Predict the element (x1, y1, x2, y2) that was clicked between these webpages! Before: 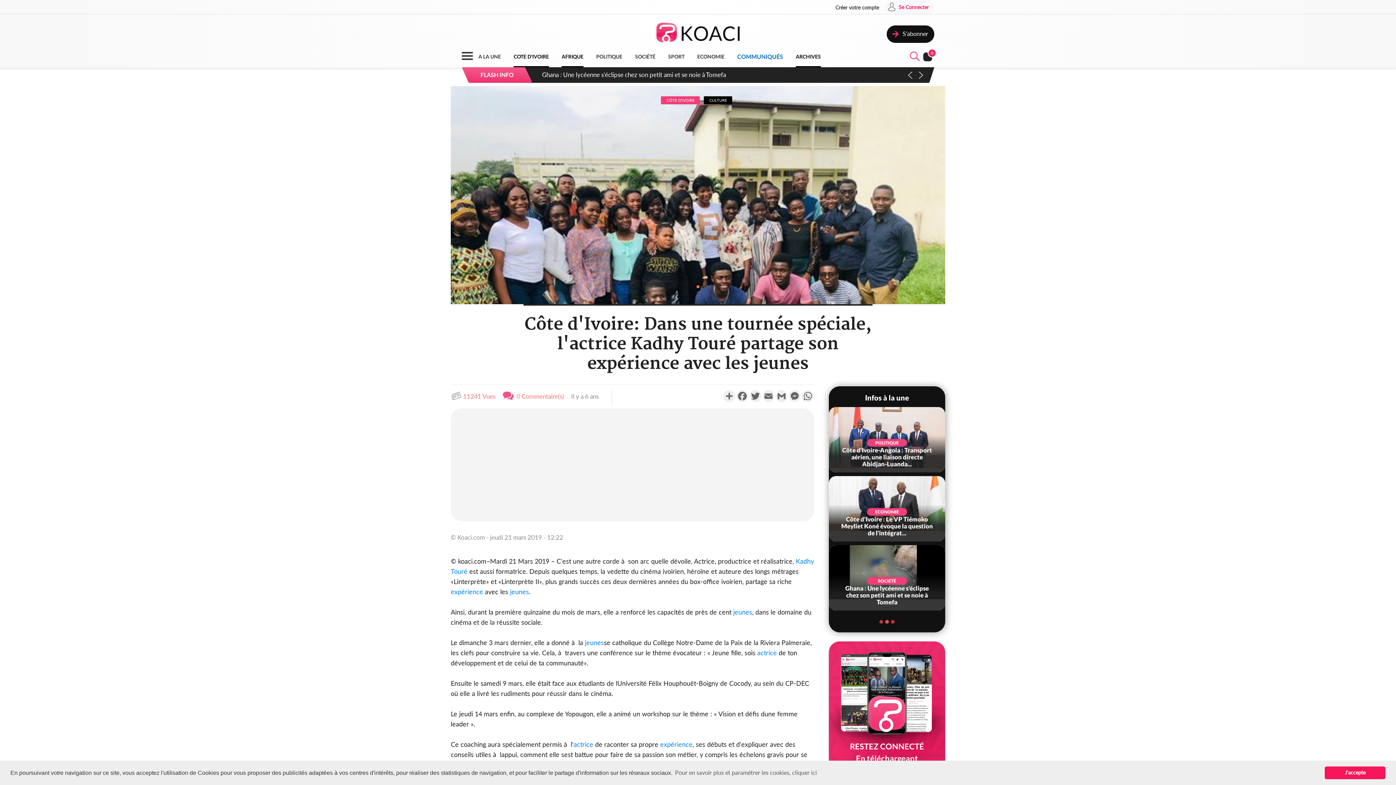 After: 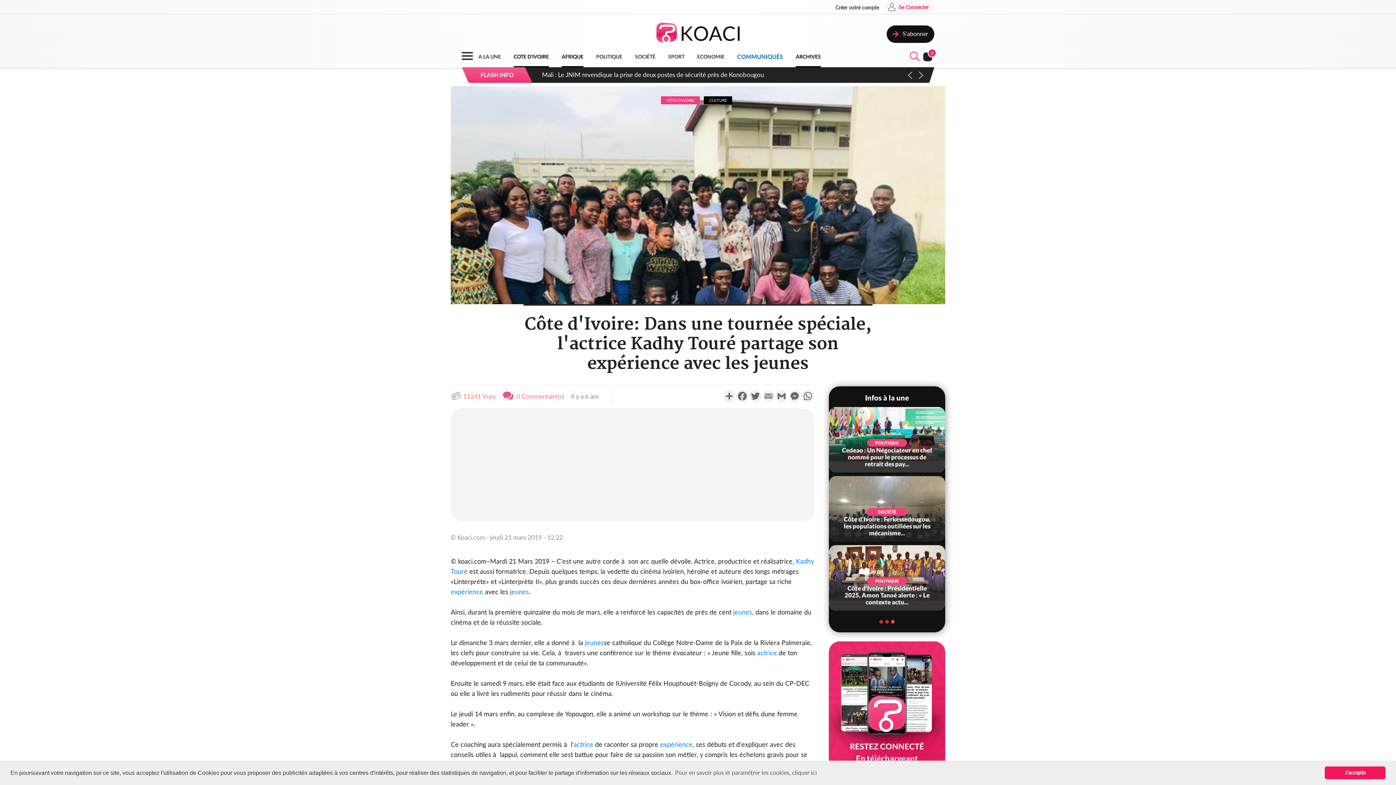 Action: label: Email bbox: (762, 390, 775, 402)